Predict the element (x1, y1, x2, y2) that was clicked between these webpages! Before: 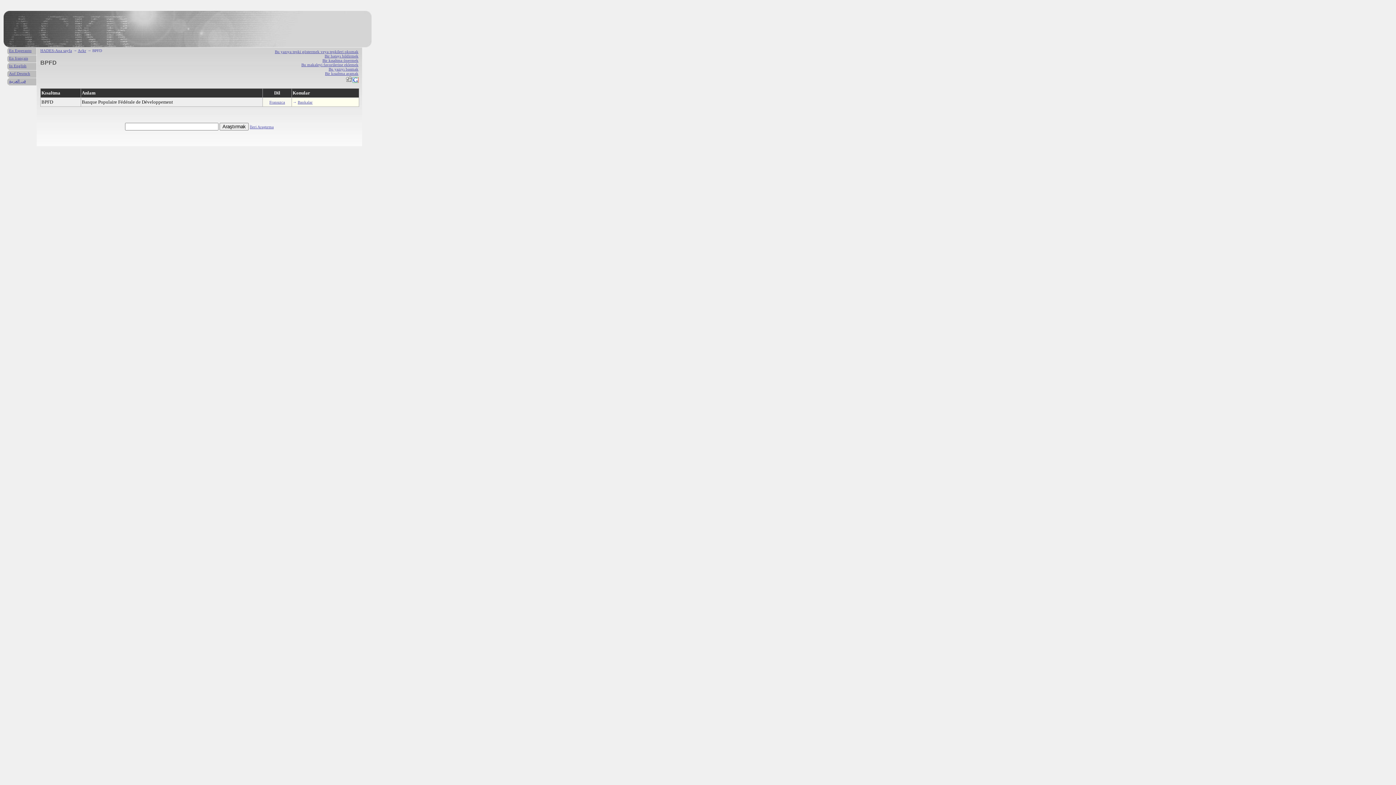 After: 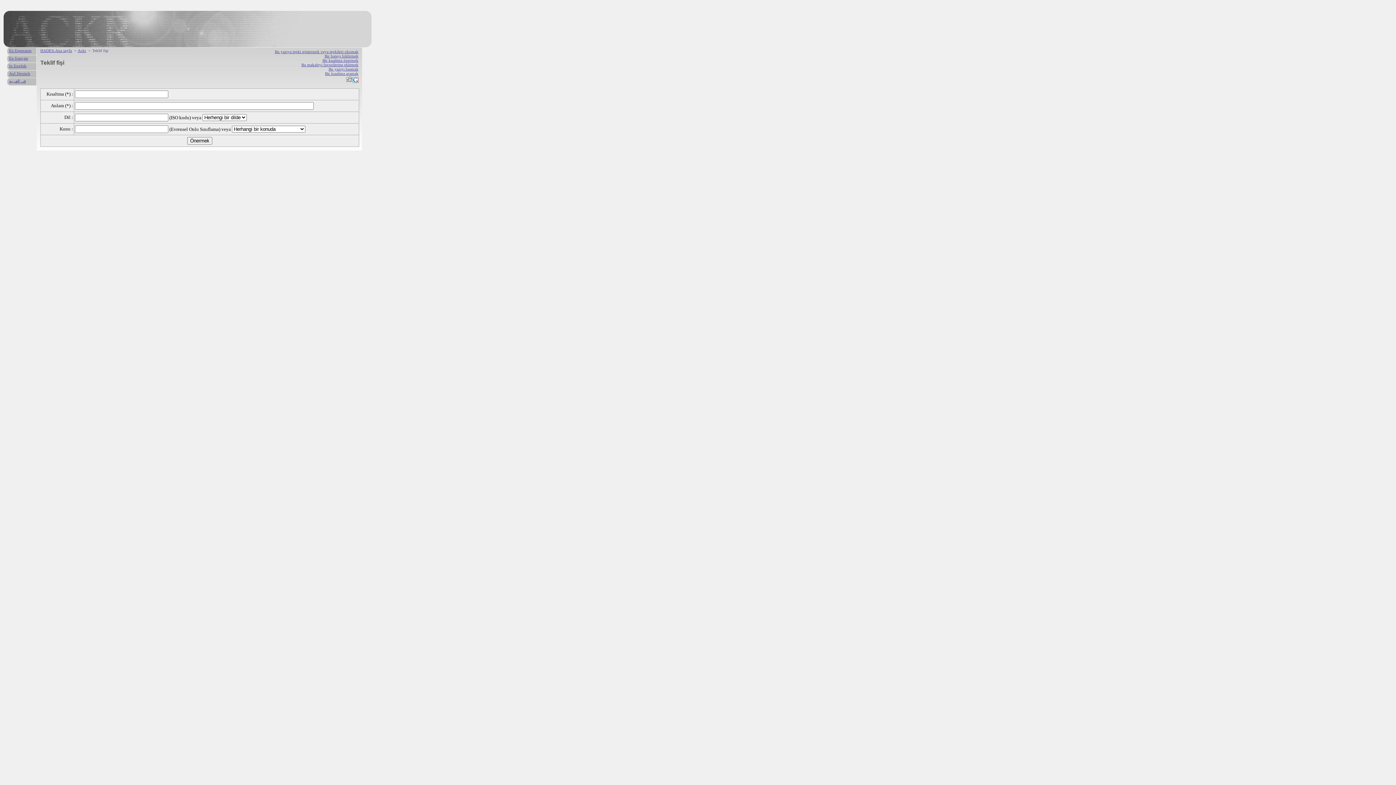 Action: bbox: (322, 58, 358, 62) label: Bir kısaltma önermek